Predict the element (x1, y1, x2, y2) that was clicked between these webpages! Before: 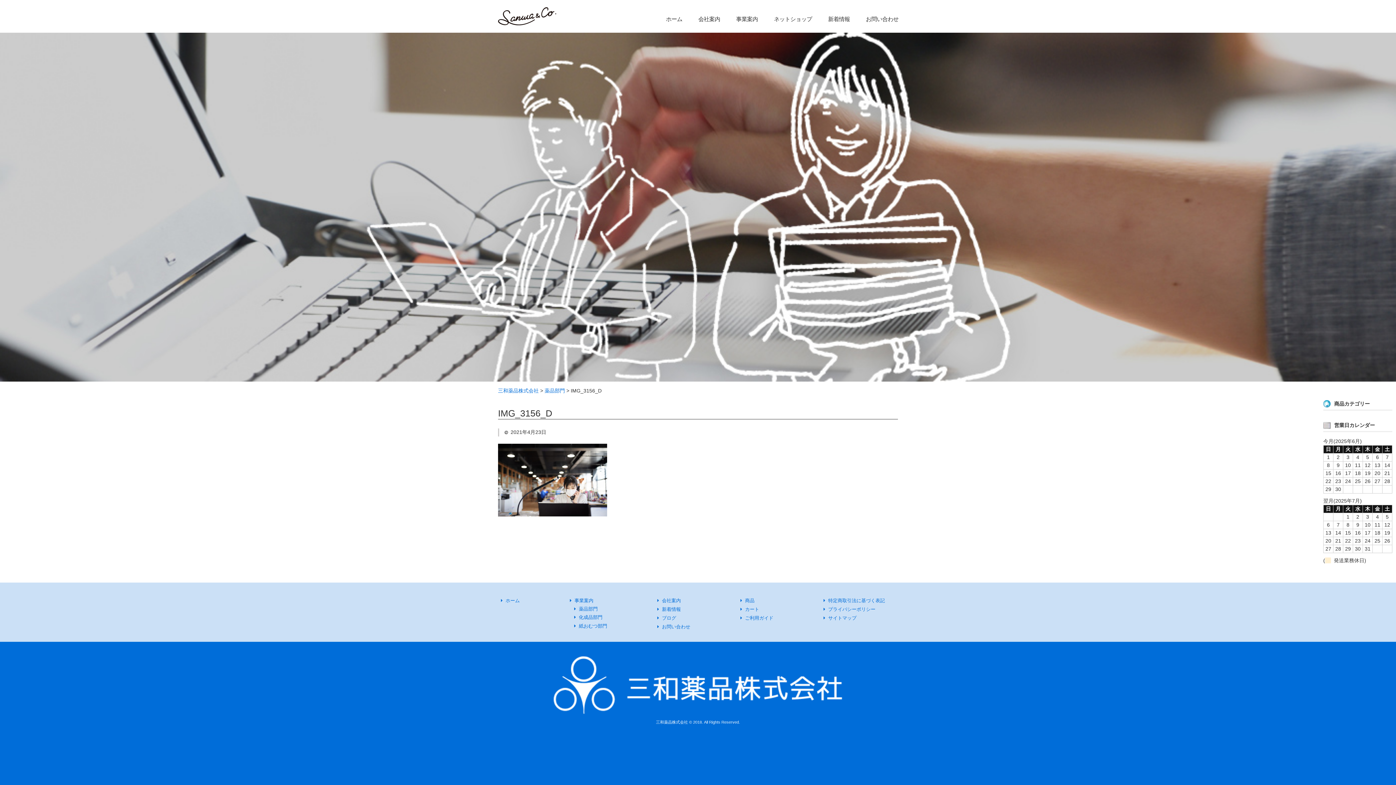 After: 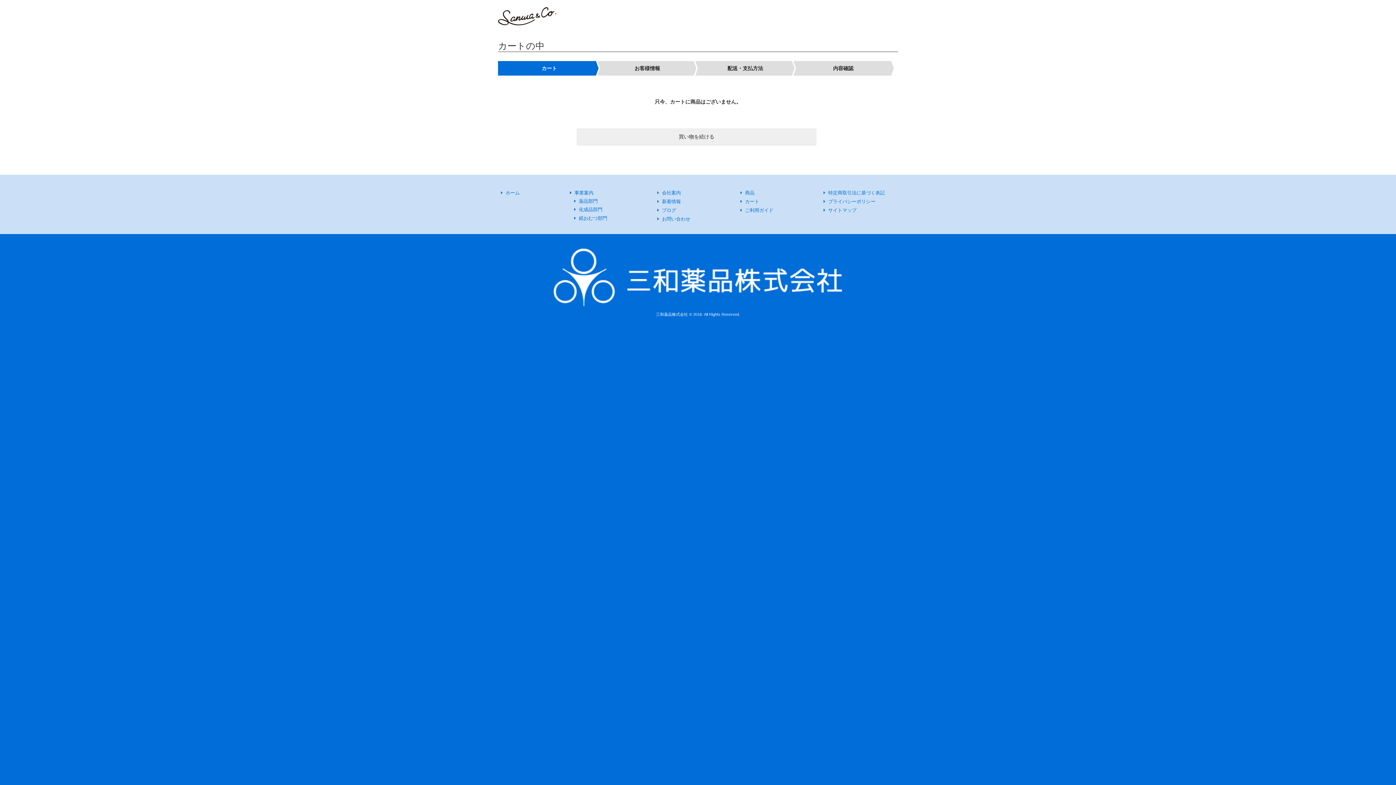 Action: label: カート bbox: (745, 606, 759, 612)